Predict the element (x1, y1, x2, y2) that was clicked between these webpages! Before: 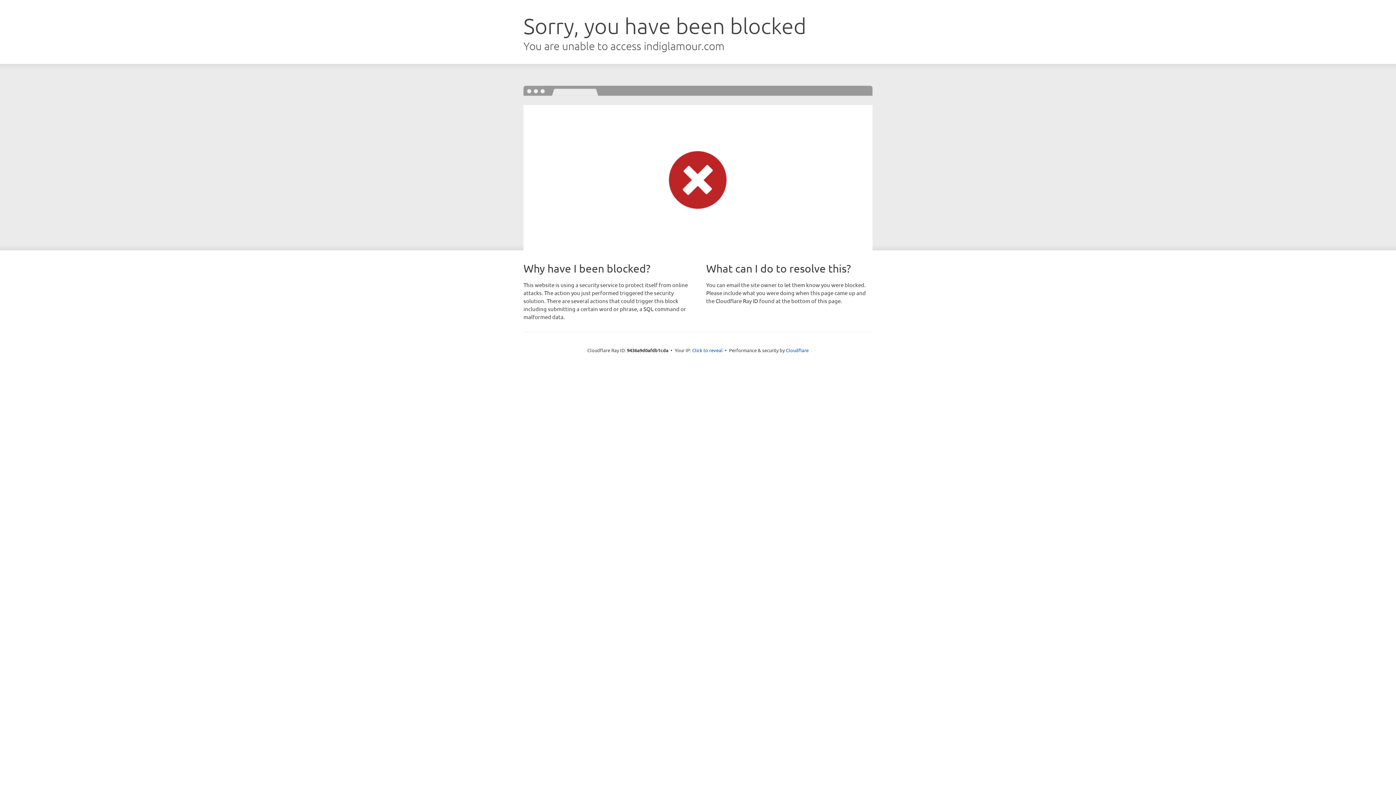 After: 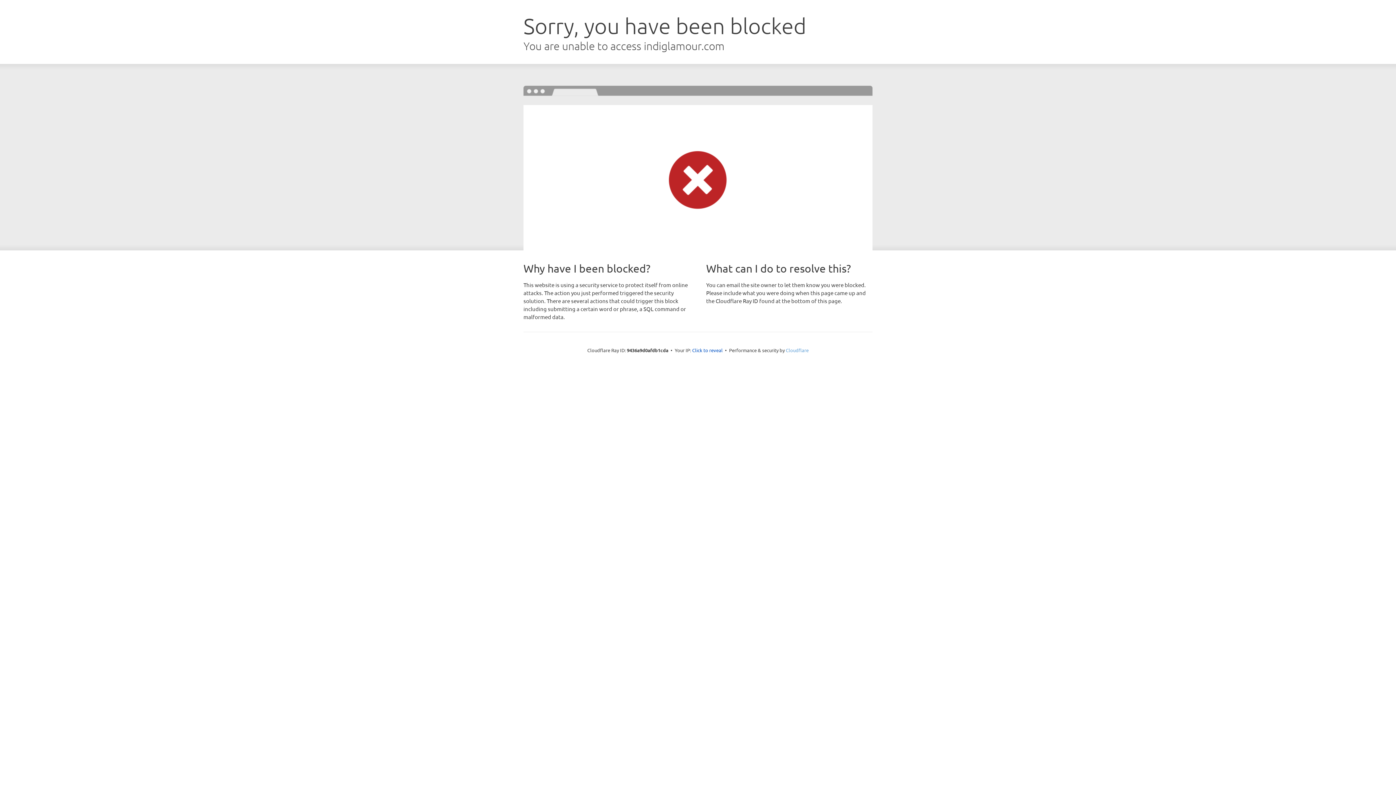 Action: bbox: (786, 347, 808, 353) label: Cloudflare